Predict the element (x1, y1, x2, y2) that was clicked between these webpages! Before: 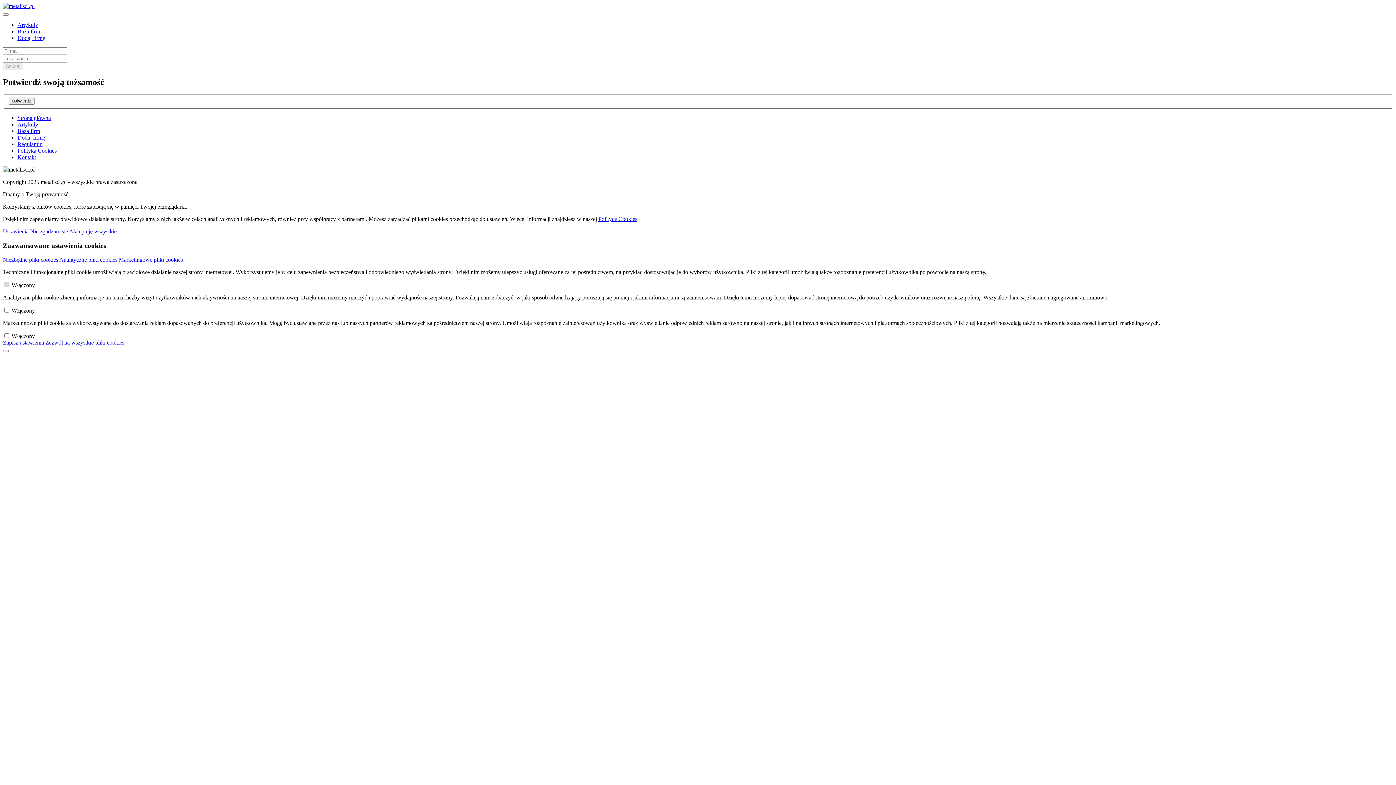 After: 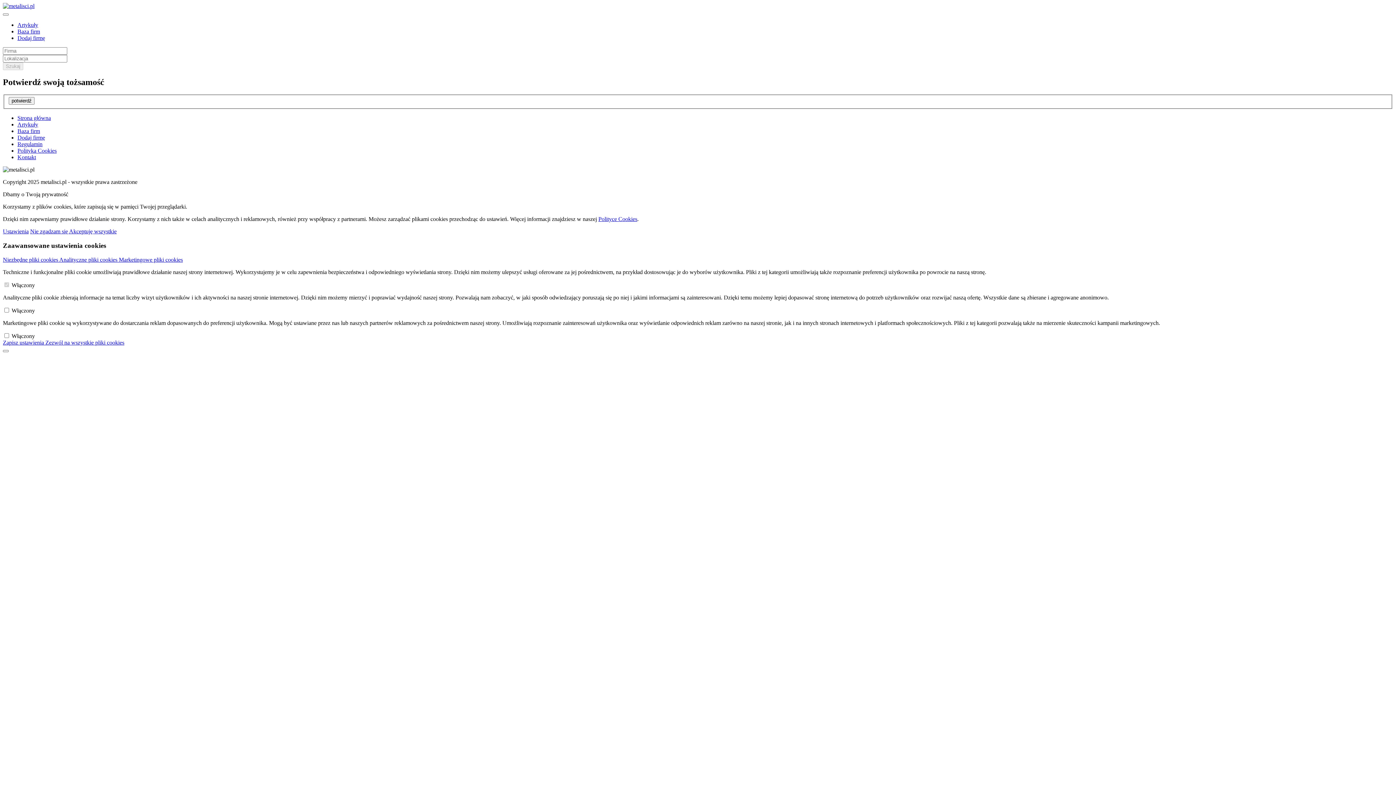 Action: label: Regulamin bbox: (17, 141, 42, 147)